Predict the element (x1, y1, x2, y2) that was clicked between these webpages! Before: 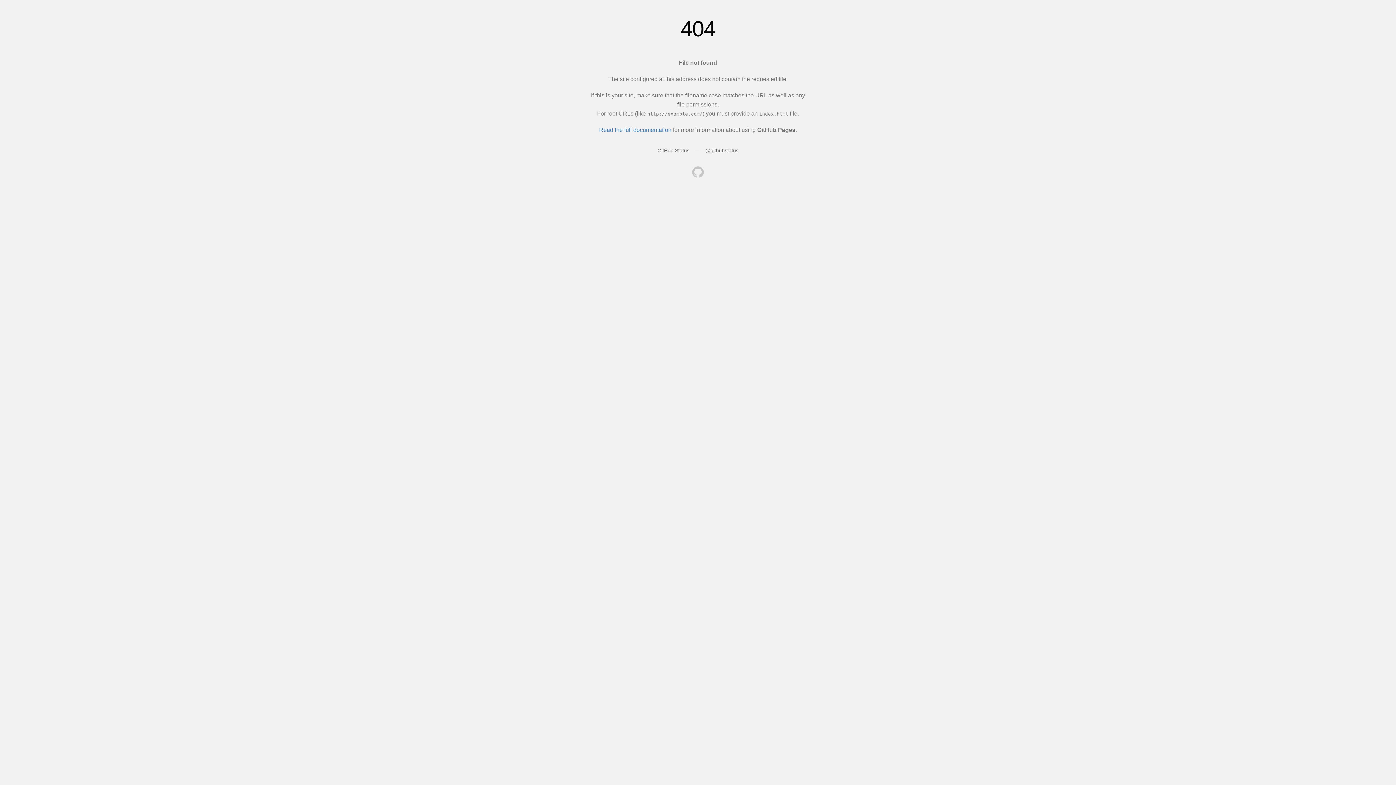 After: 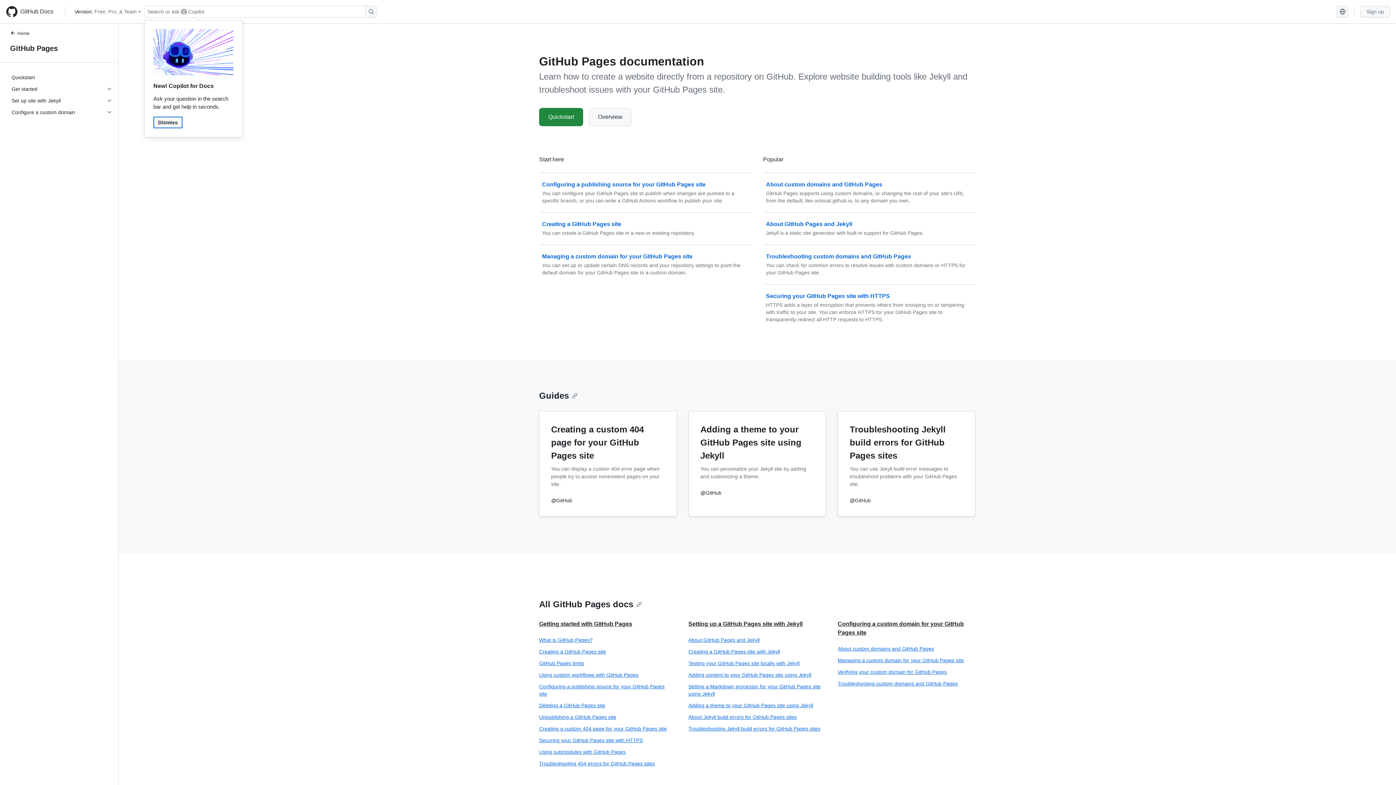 Action: label: Read the full documentation bbox: (599, 126, 671, 133)